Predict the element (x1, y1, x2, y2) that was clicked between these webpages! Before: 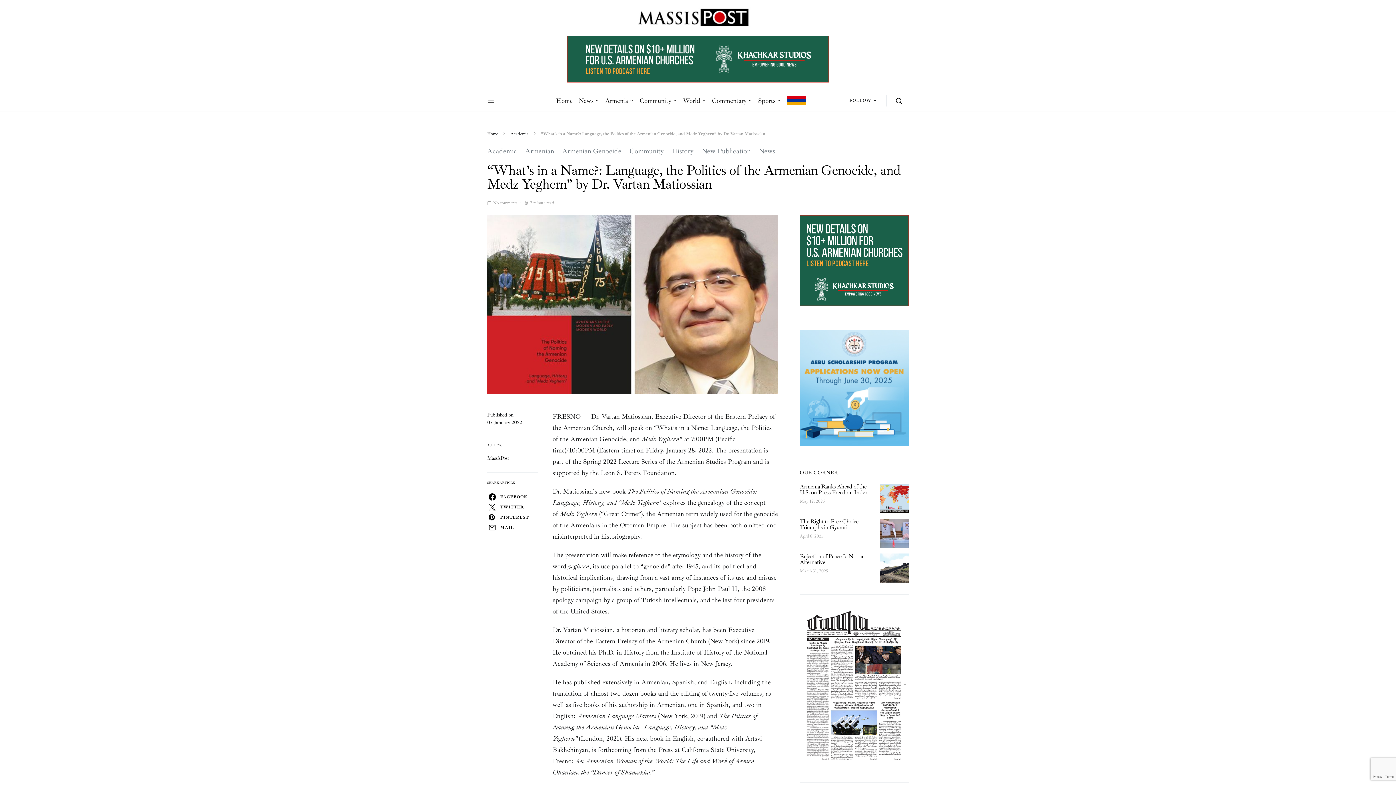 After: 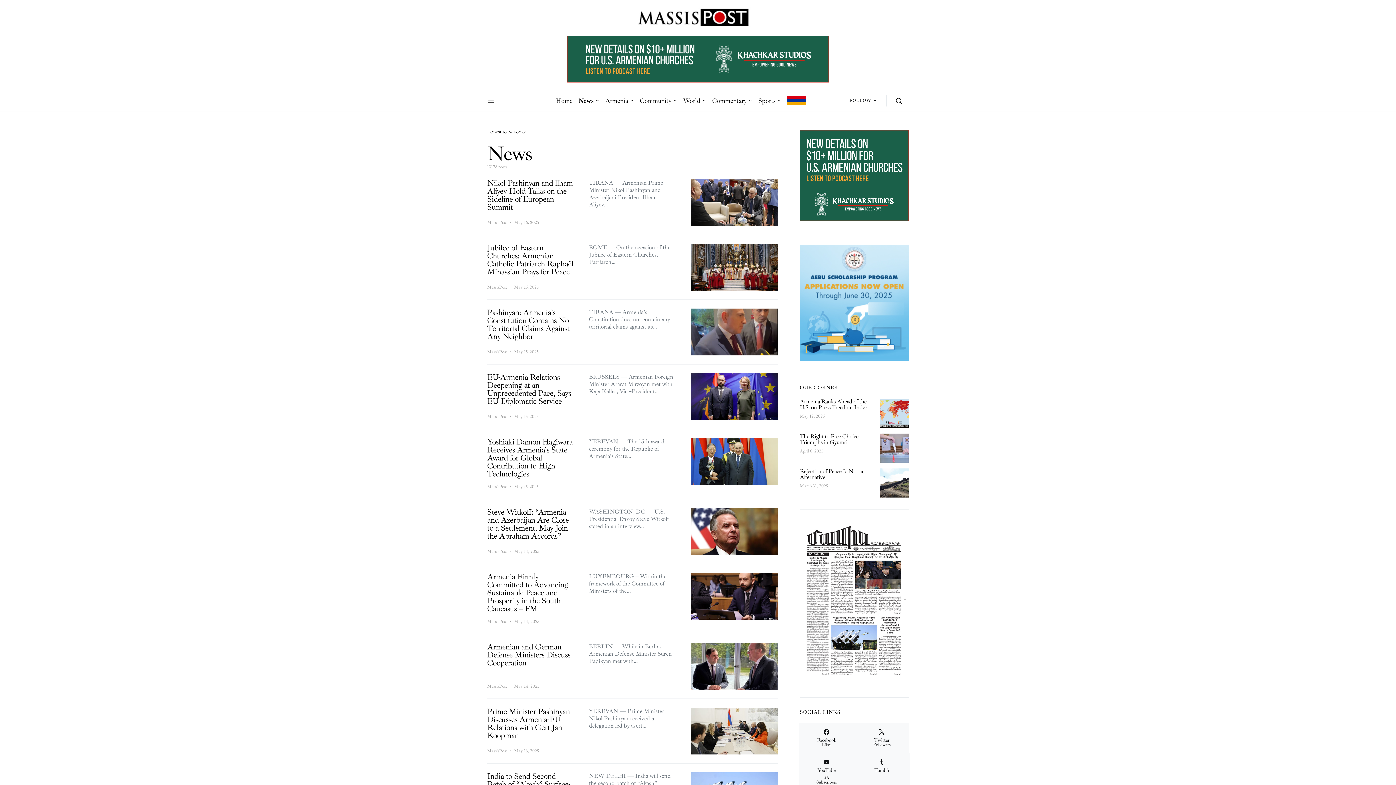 Action: bbox: (758, 146, 775, 155) label: News